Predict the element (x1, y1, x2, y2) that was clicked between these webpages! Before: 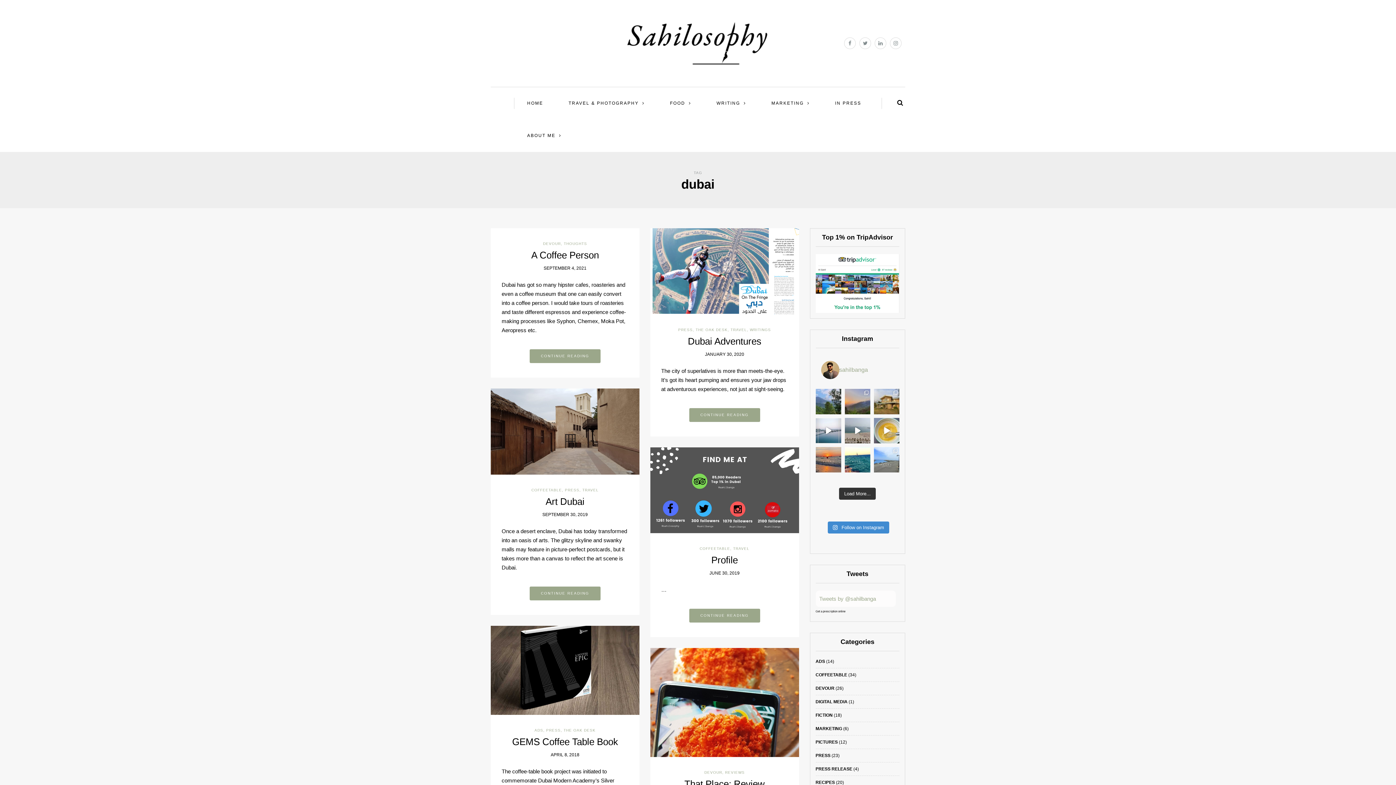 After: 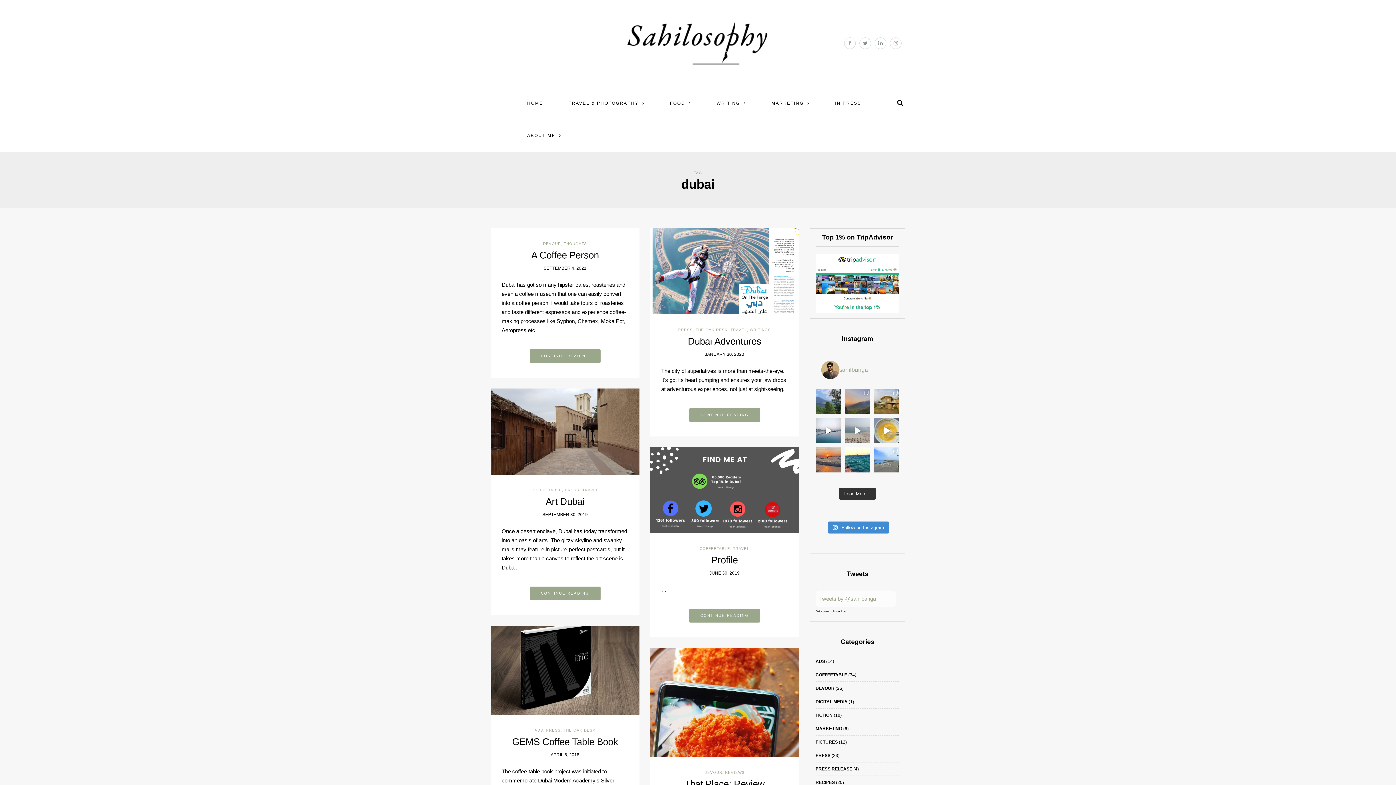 Action: bbox: (844, 418, 870, 443) label: A walkthrough of Ocean View Room at Fairmont The P